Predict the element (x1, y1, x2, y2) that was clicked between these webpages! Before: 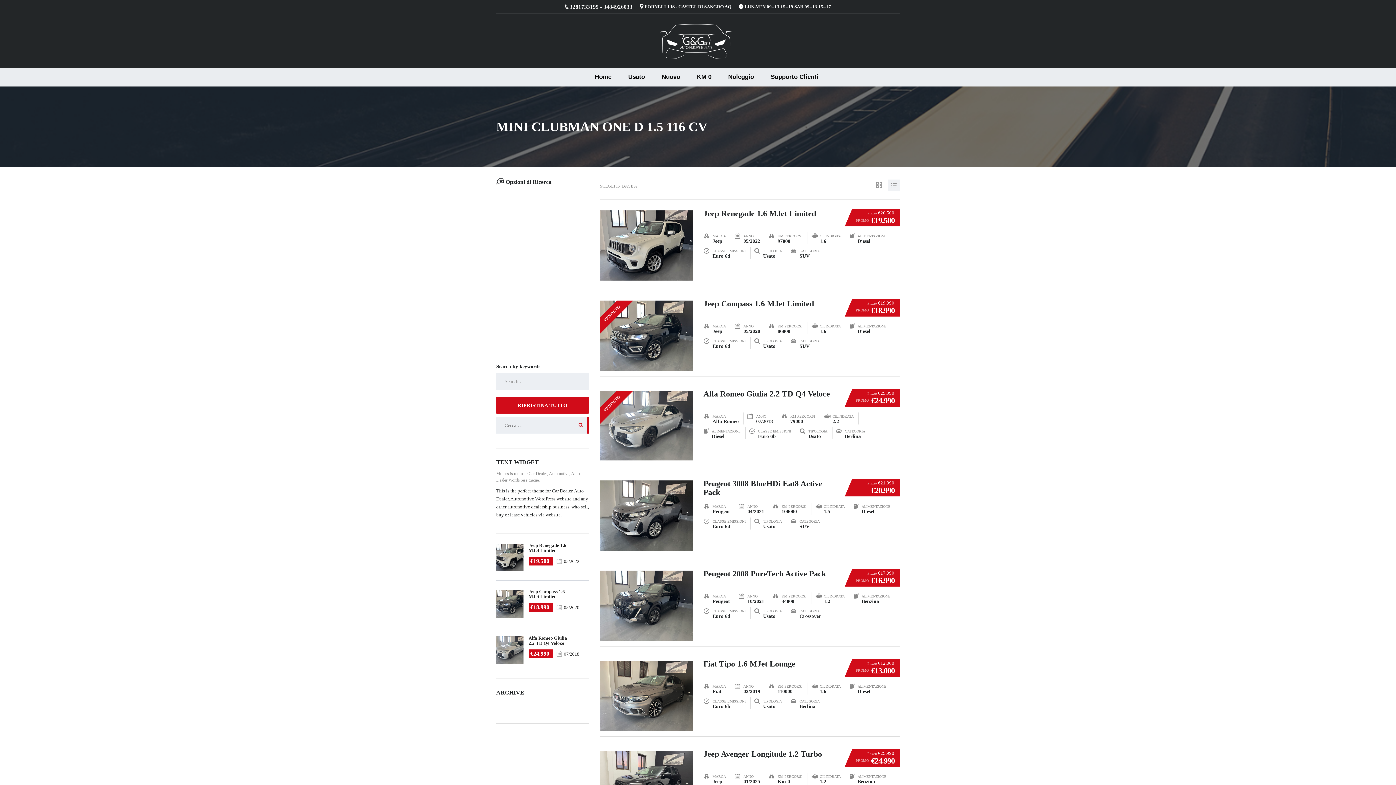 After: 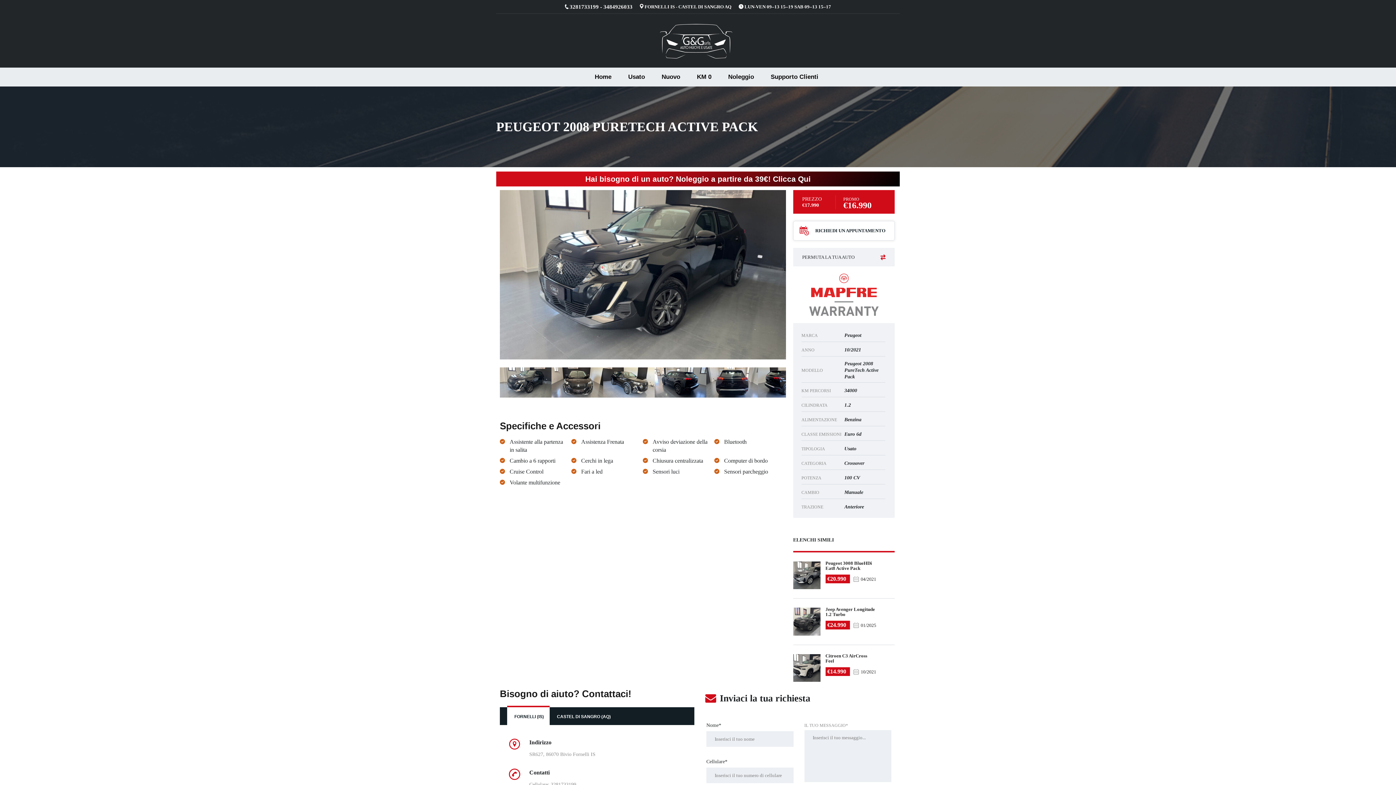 Action: bbox: (703, 569, 826, 578) label: Peugeot 2008 PureTech Active Pack